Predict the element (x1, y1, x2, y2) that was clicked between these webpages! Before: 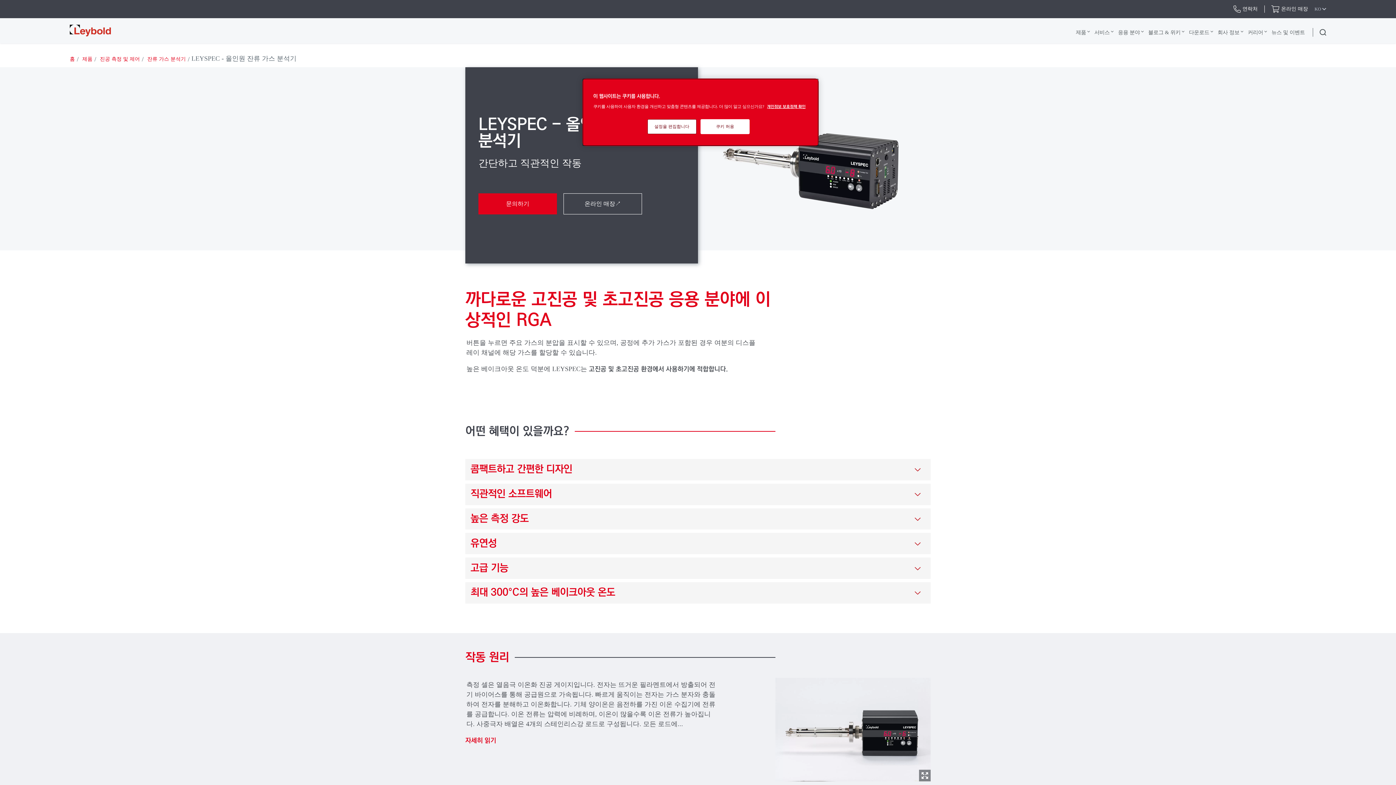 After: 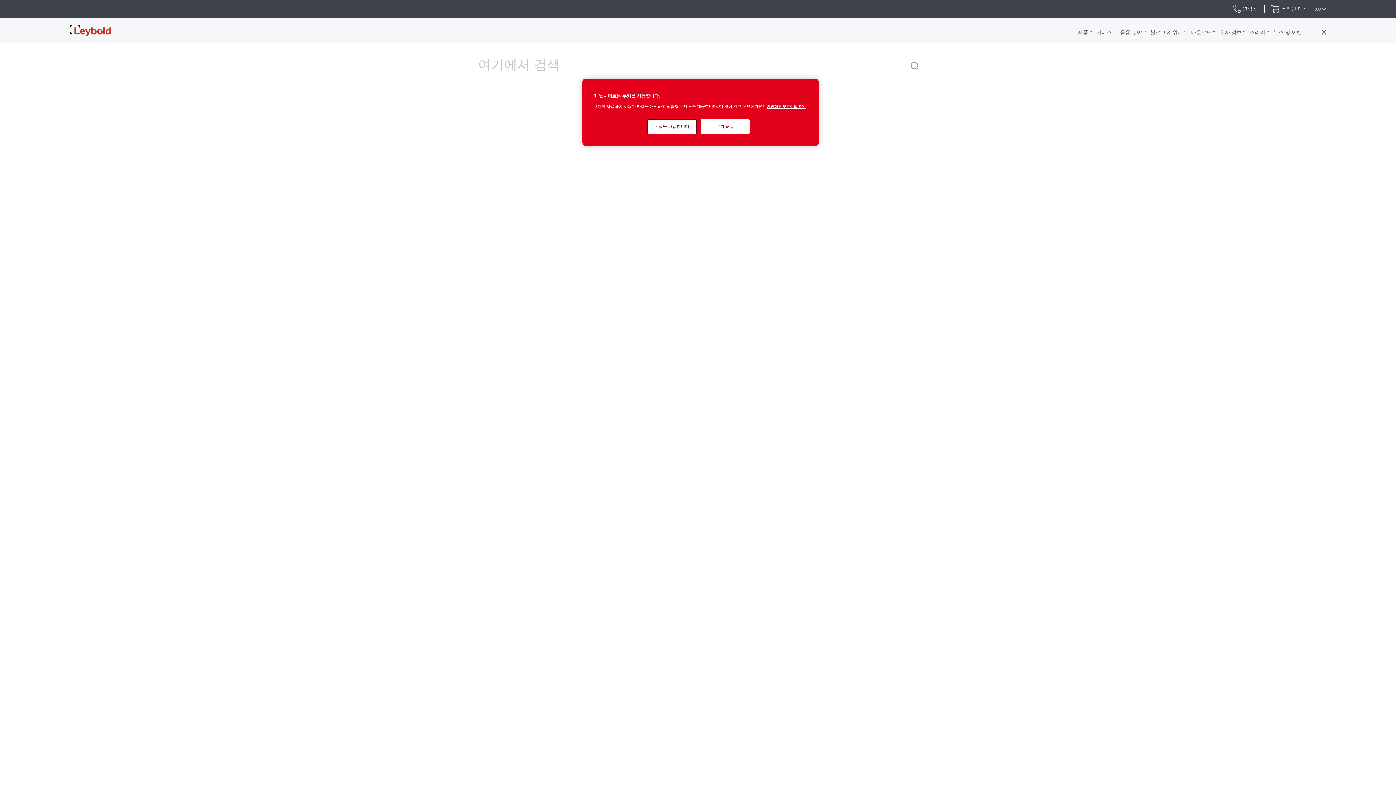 Action: bbox: (1320, 29, 1326, 35)